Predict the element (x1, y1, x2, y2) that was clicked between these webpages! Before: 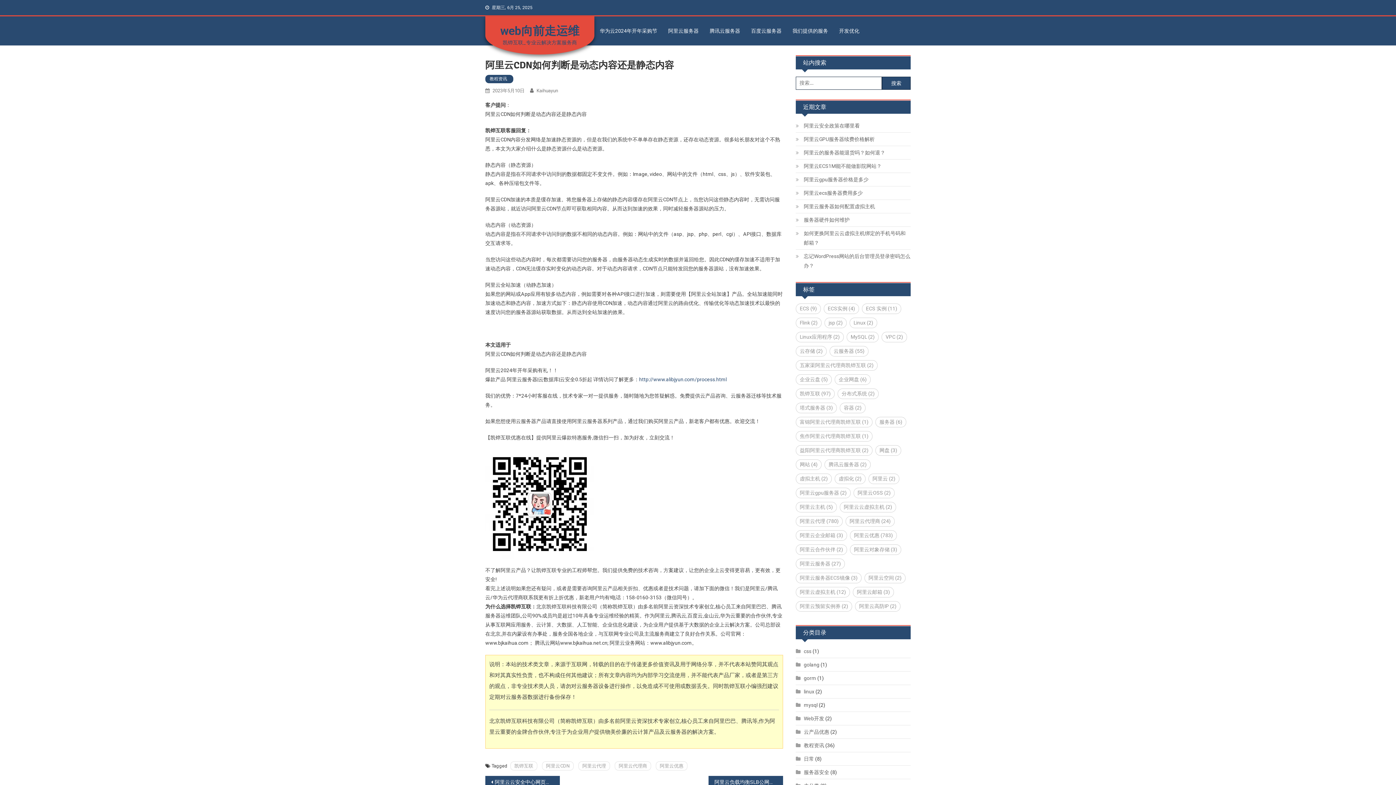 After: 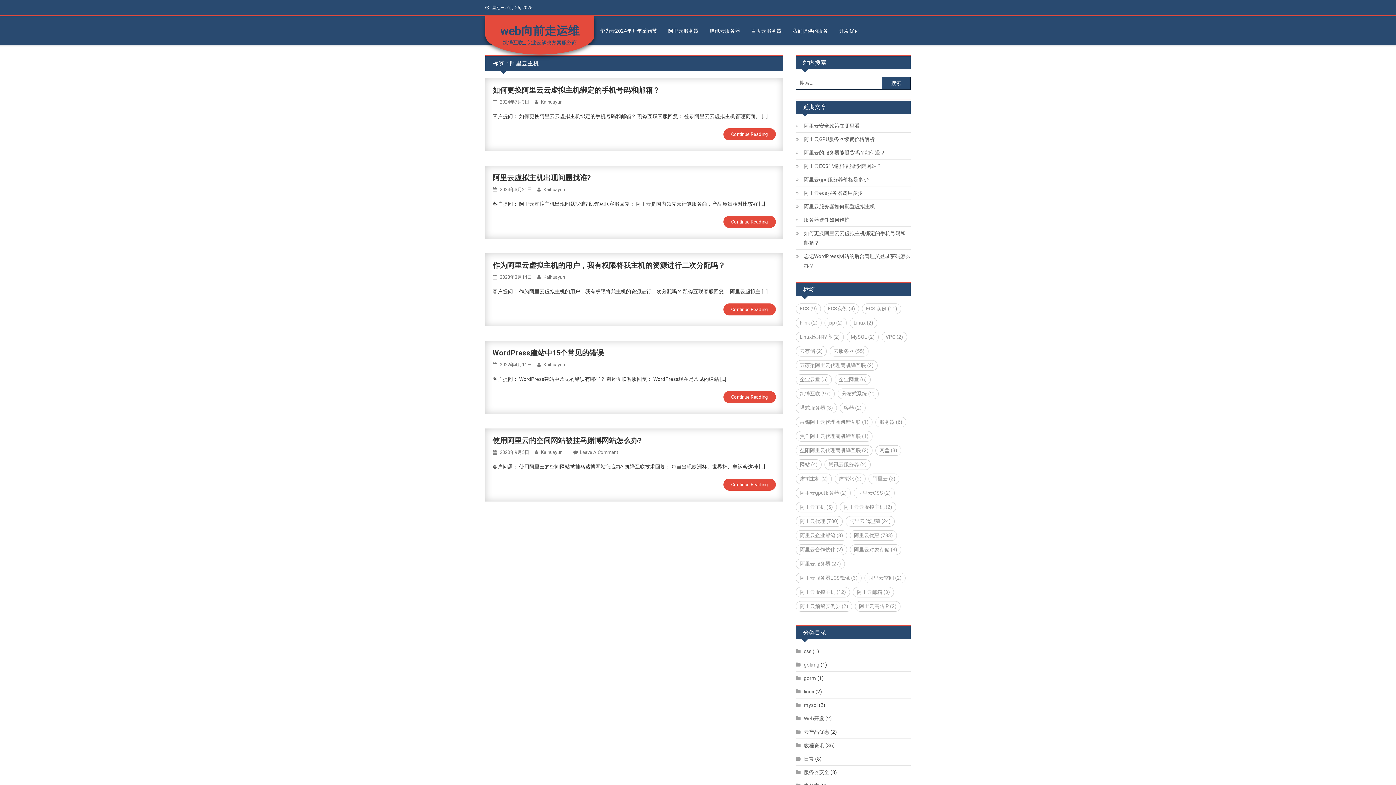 Action: label: 阿里云主机 (5个项目) bbox: (796, 502, 837, 512)